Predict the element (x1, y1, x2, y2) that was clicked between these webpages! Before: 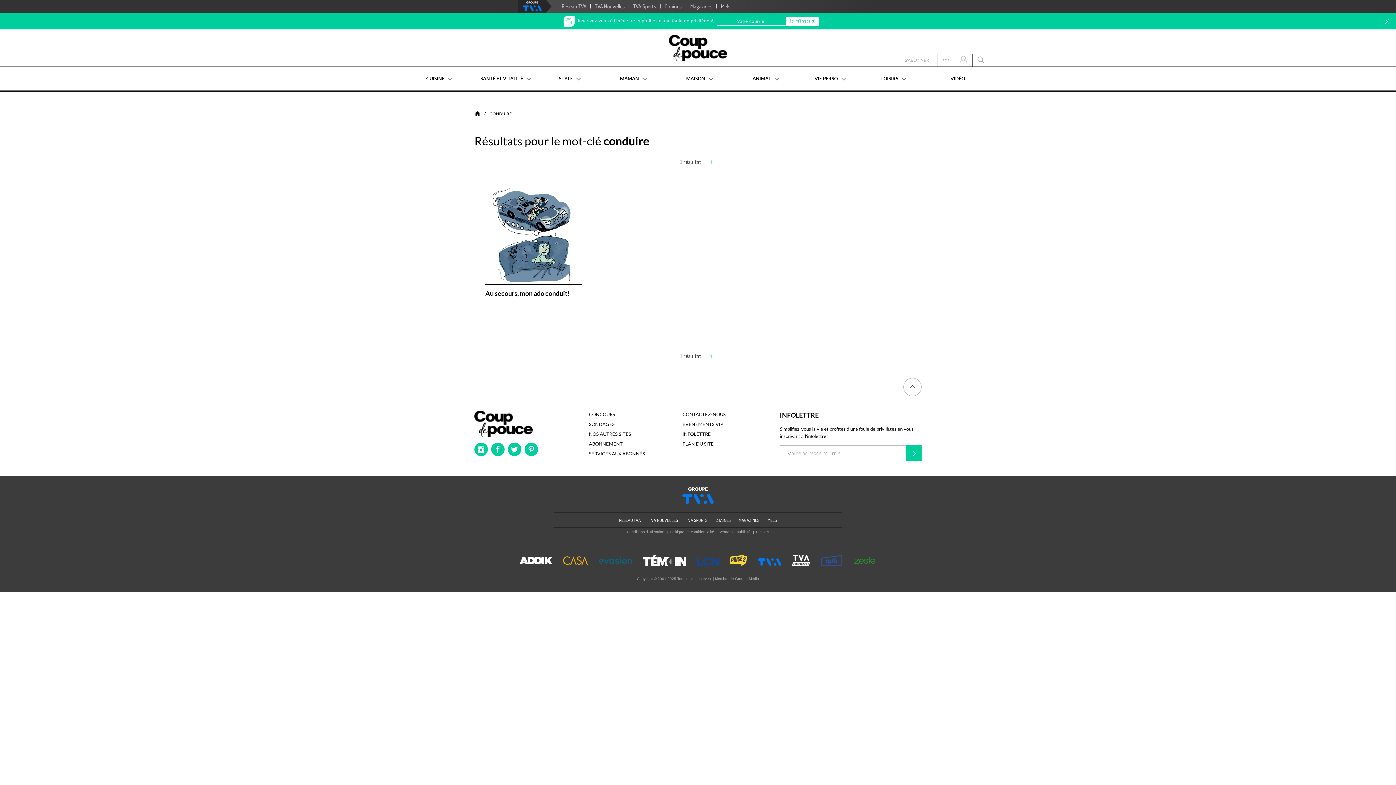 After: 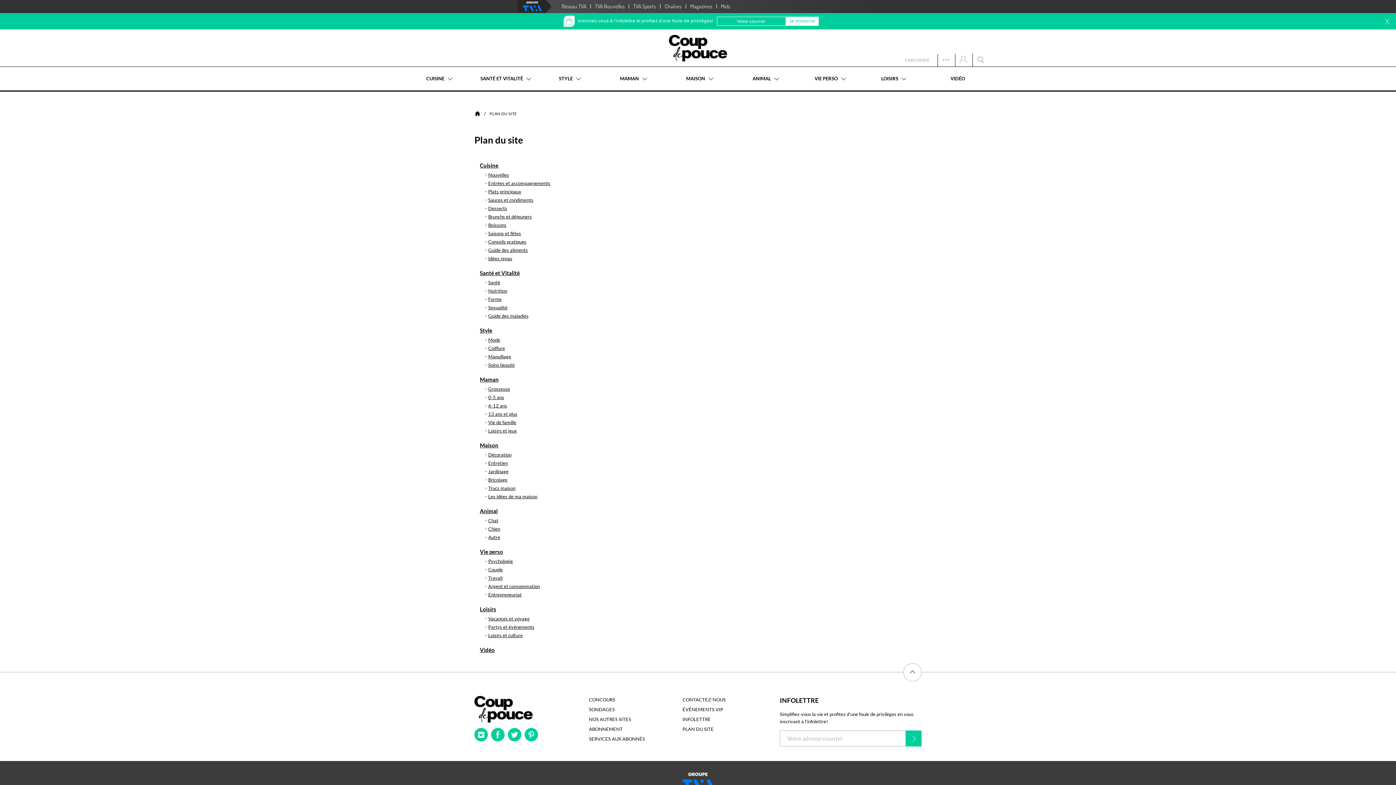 Action: bbox: (682, 441, 713, 446) label: PLAN DU SITE